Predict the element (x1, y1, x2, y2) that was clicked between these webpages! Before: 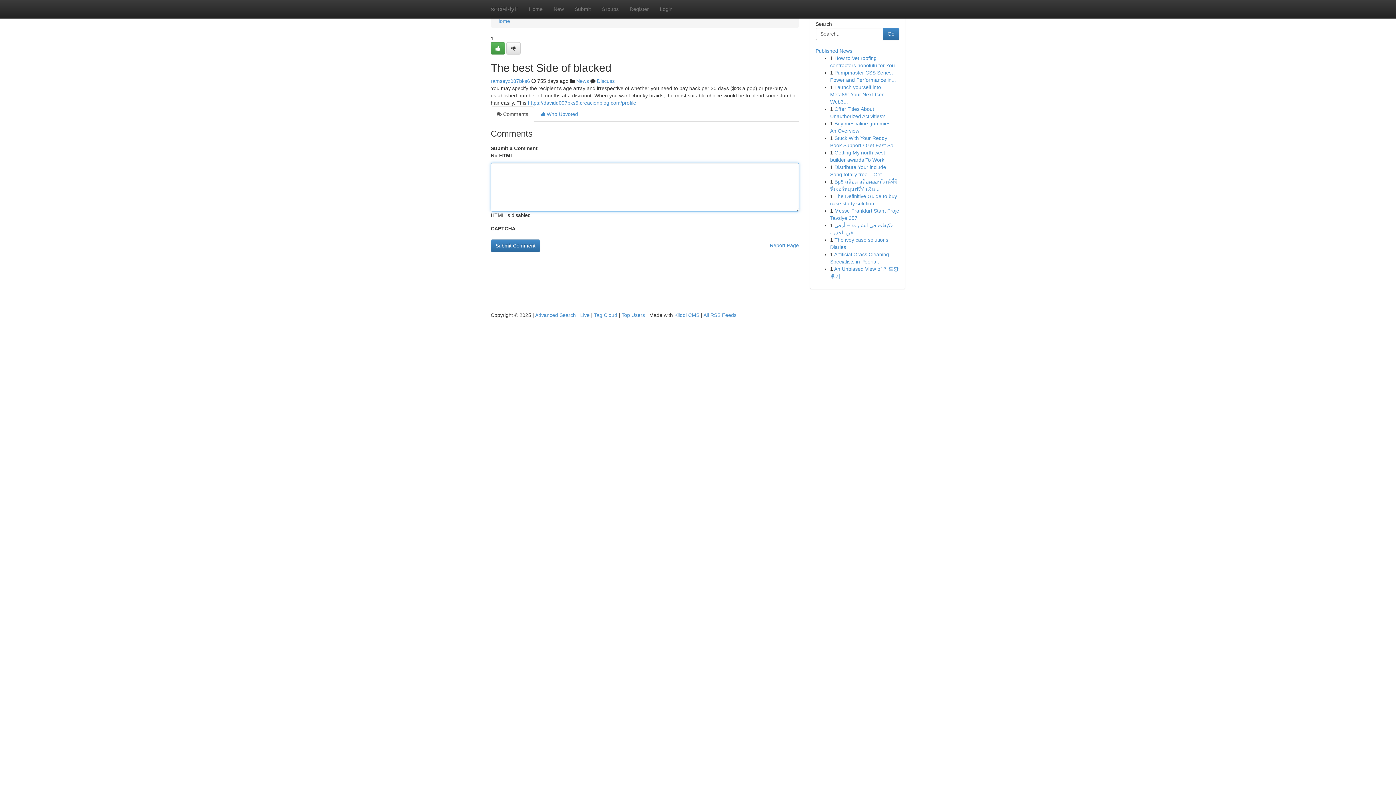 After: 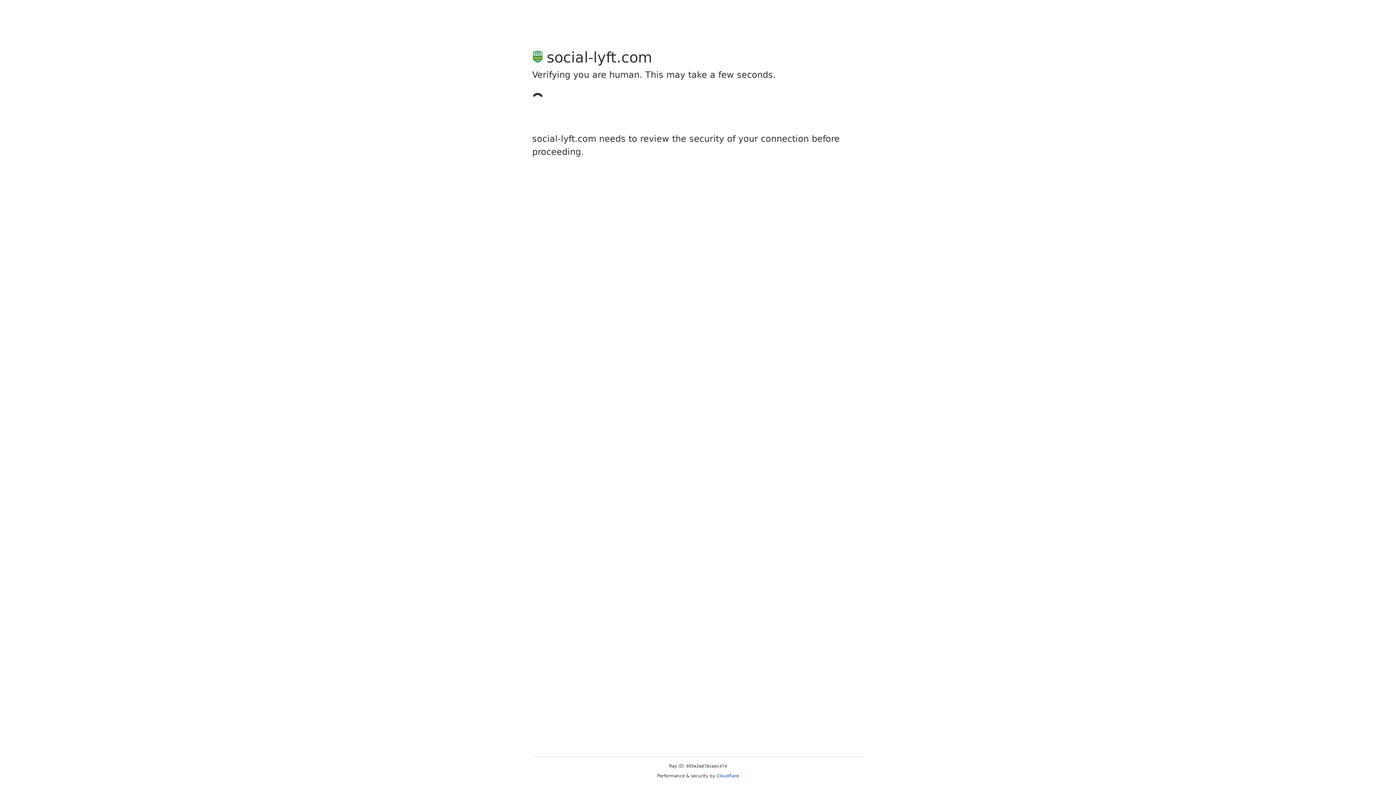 Action: bbox: (506, 42, 520, 54)